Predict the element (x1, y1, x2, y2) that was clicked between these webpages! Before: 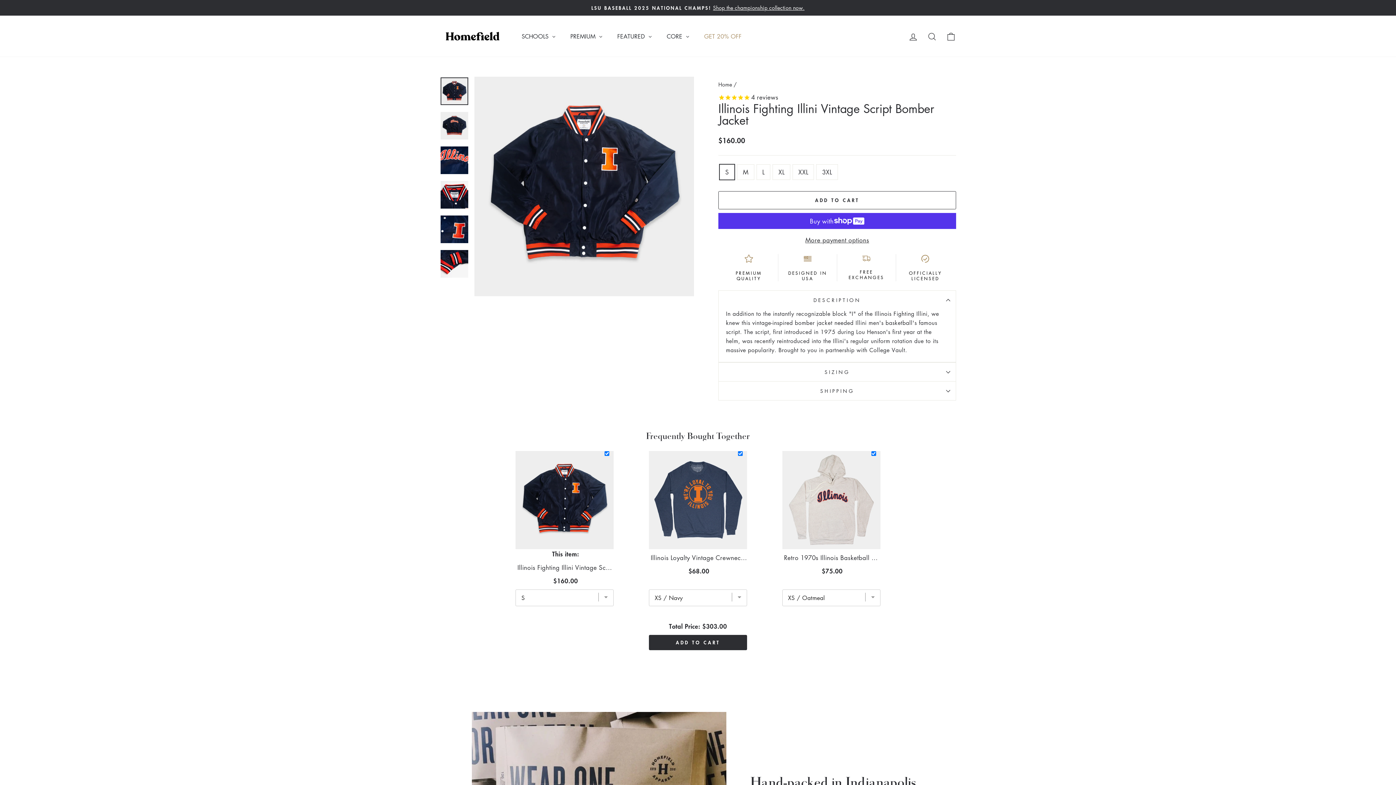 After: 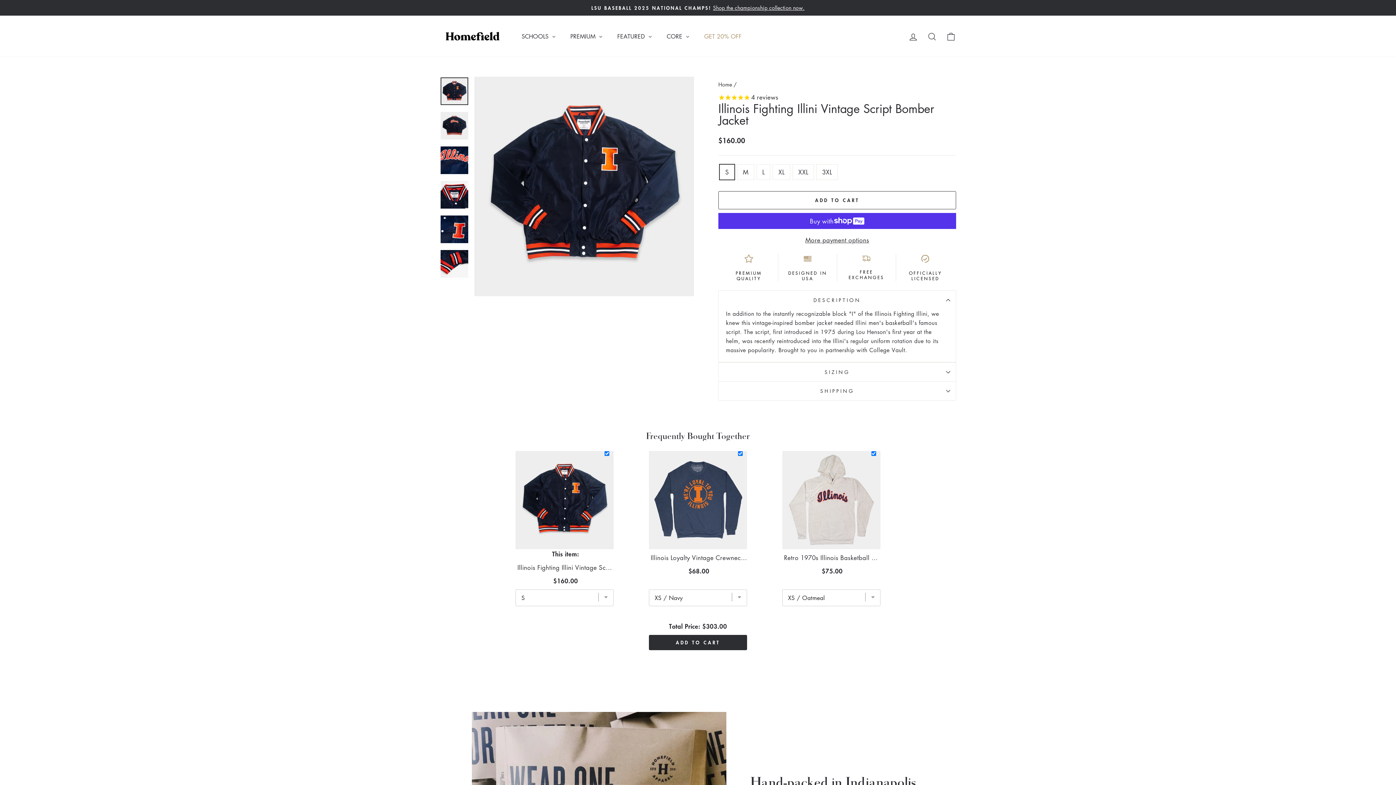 Action: bbox: (440, 77, 468, 105)